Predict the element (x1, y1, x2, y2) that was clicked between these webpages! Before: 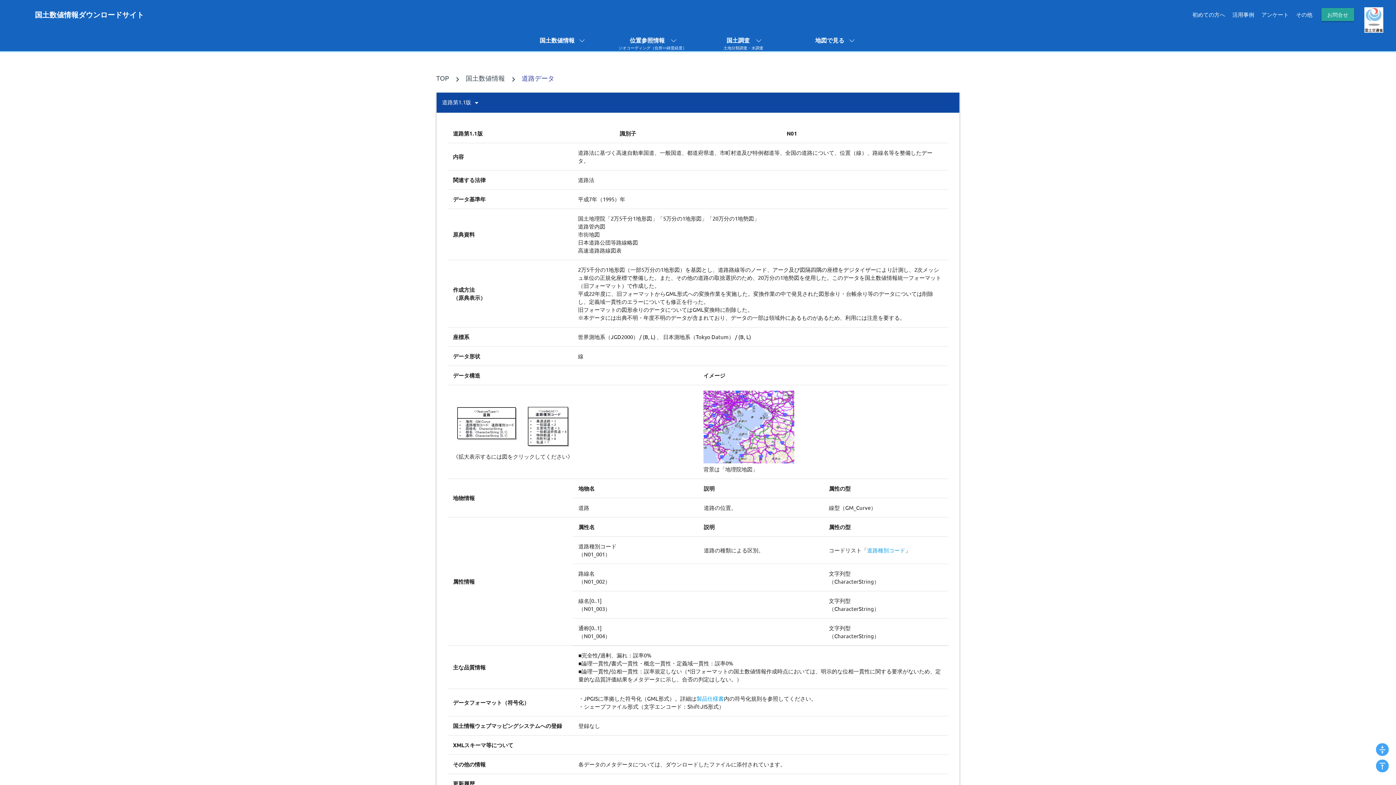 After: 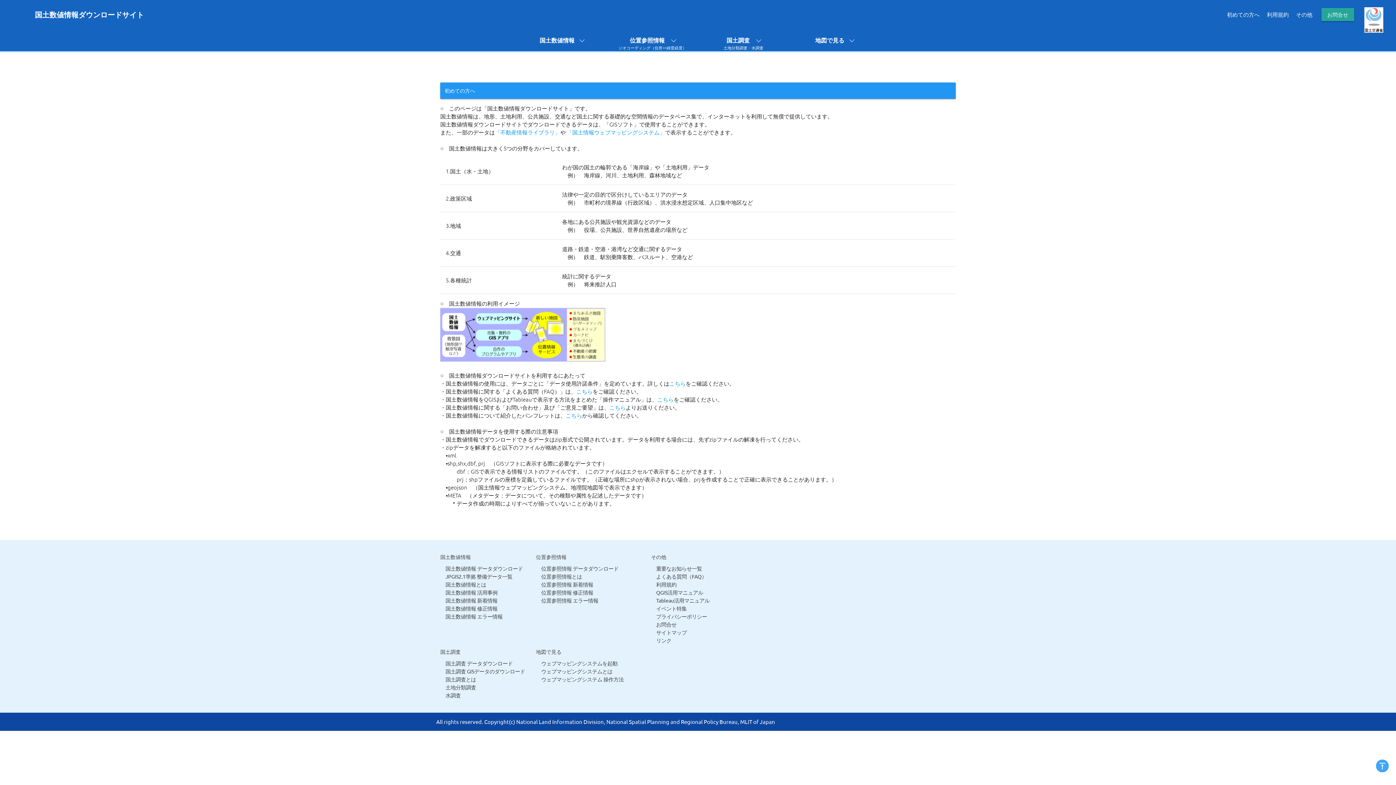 Action: label: 初めての方へ bbox: (1189, 0, 1229, 29)